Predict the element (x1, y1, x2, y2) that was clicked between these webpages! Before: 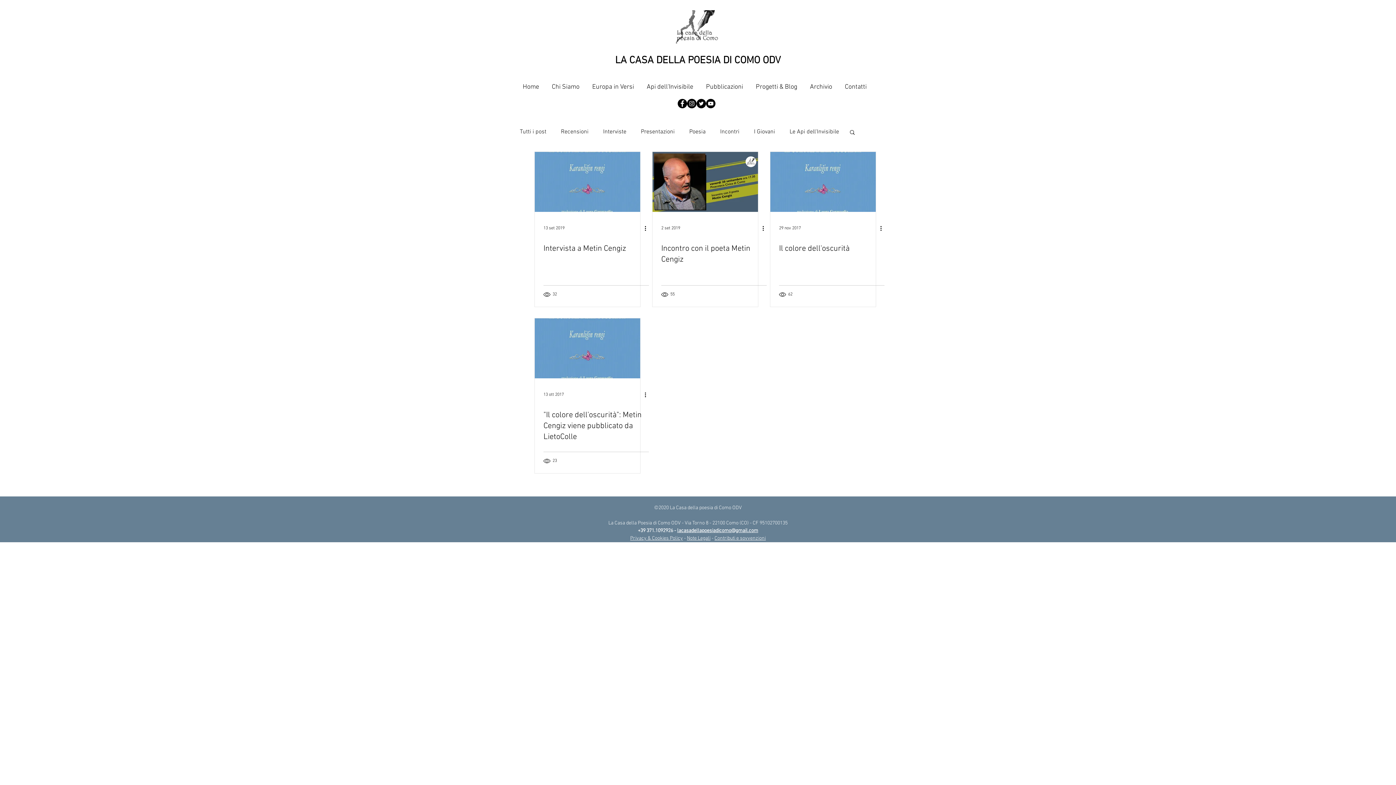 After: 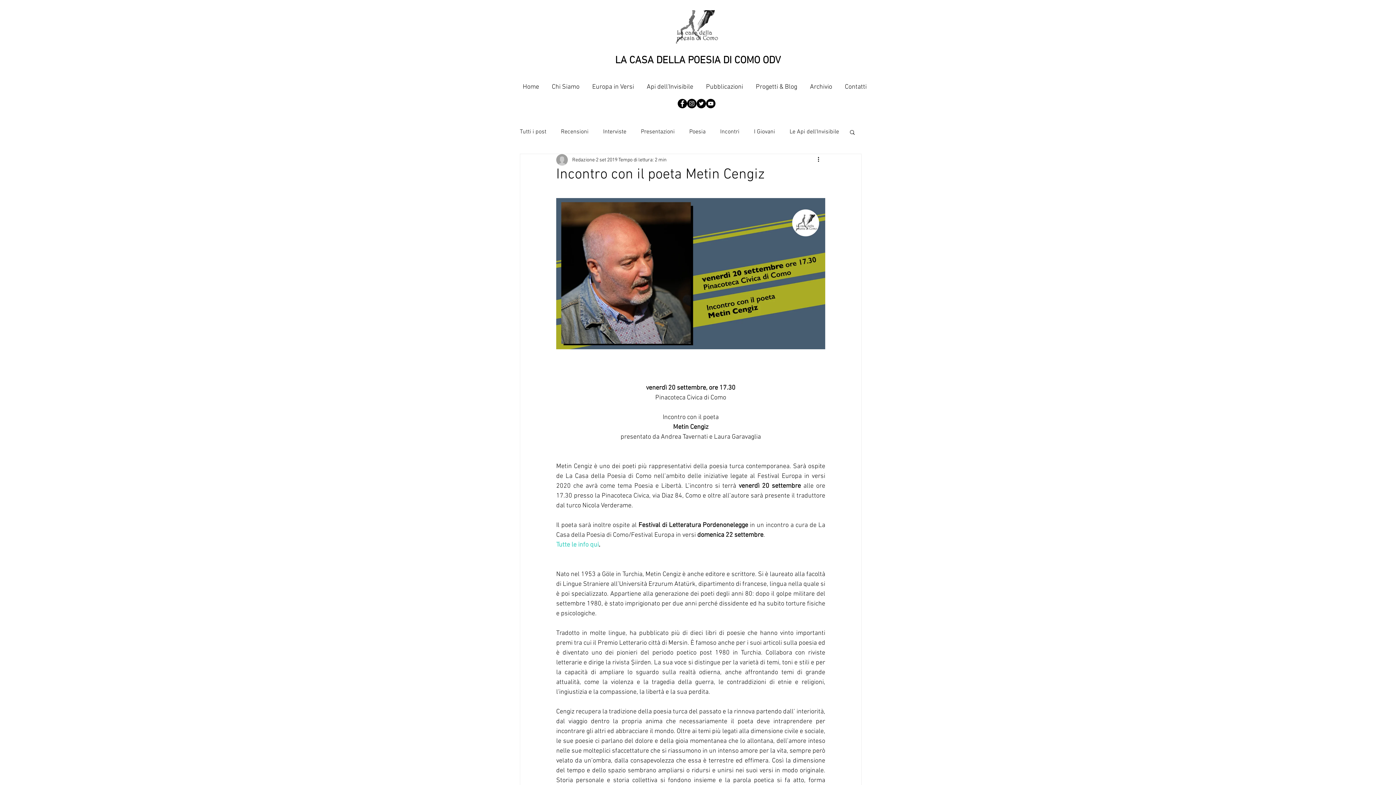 Action: label: Incontro con il poeta Metin Cengiz bbox: (652, 152, 758, 212)